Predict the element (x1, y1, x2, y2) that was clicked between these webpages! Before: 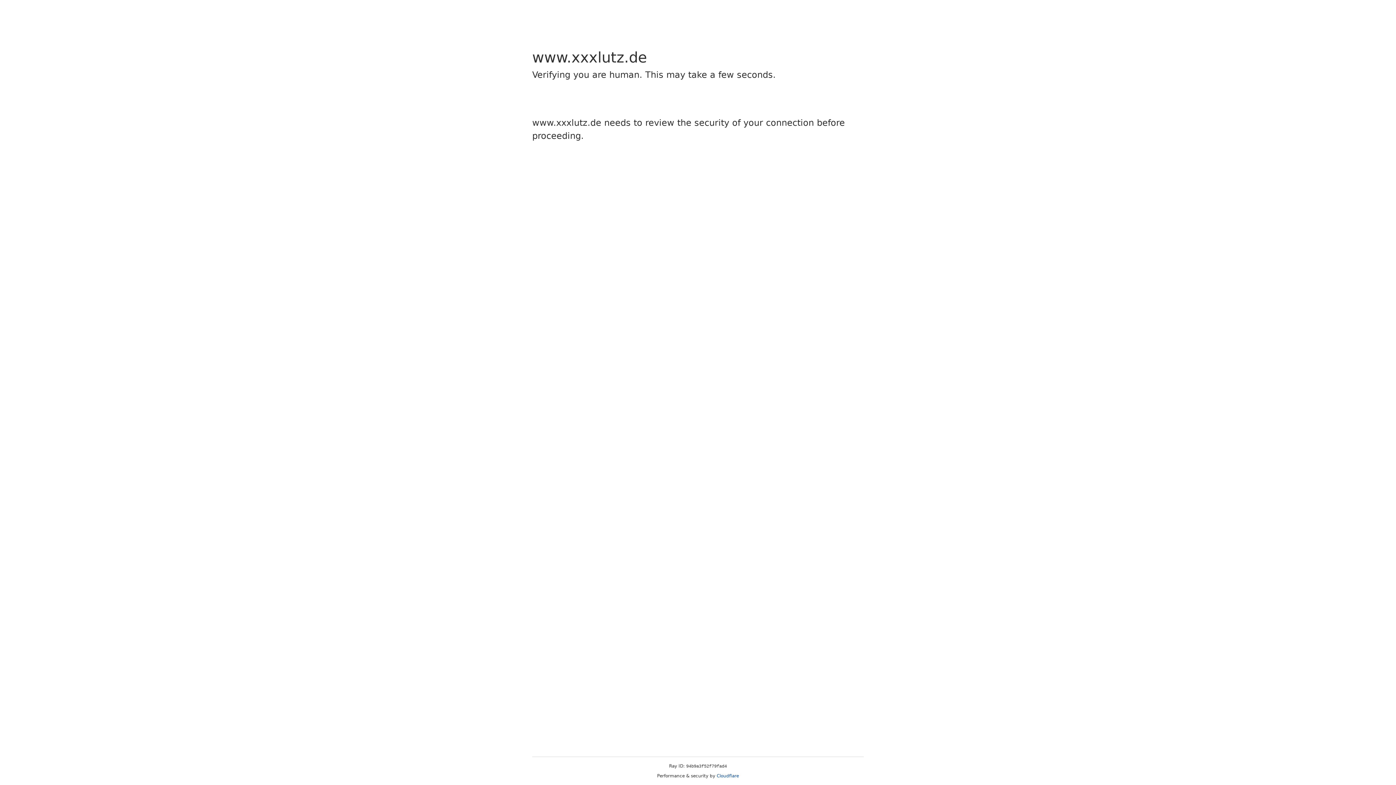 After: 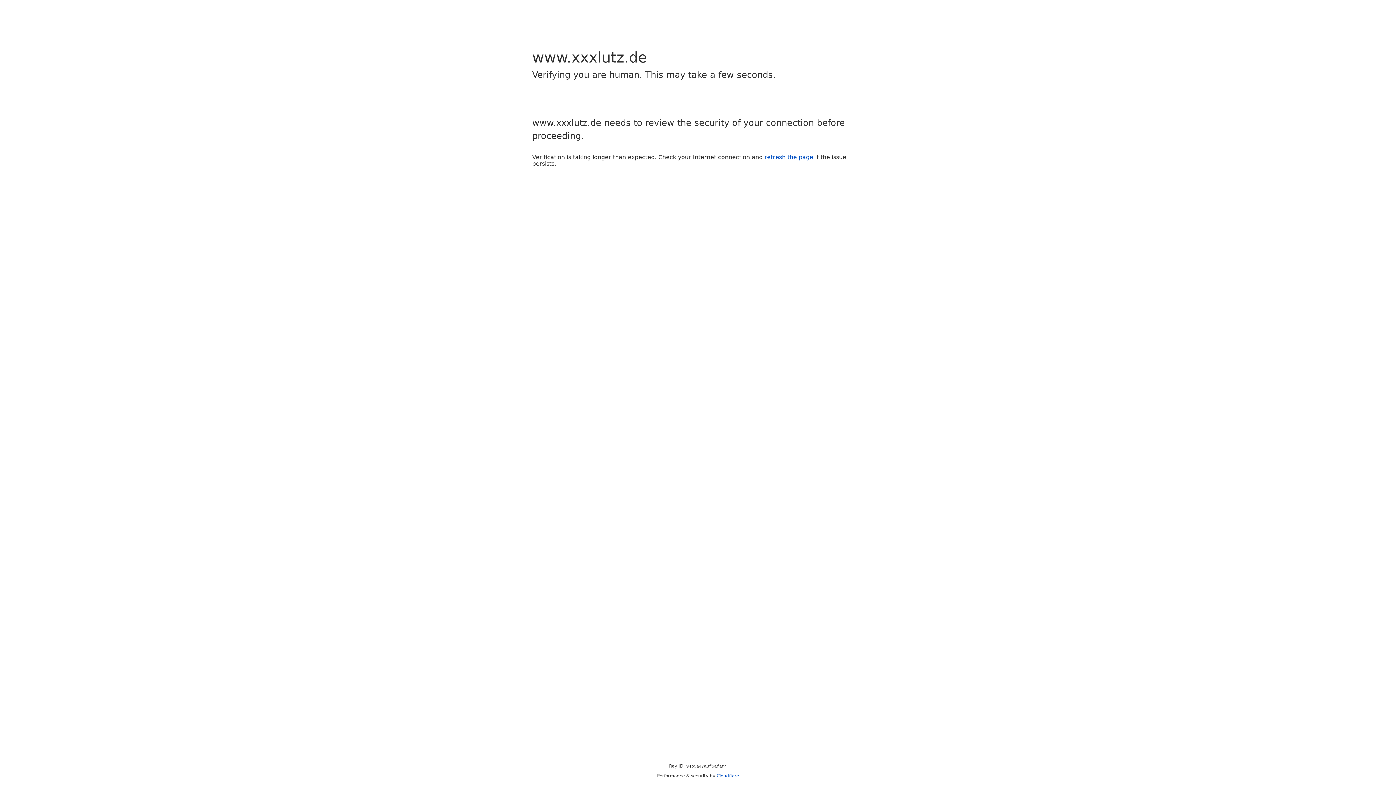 Action: label: Cloudflare bbox: (716, 773, 739, 778)